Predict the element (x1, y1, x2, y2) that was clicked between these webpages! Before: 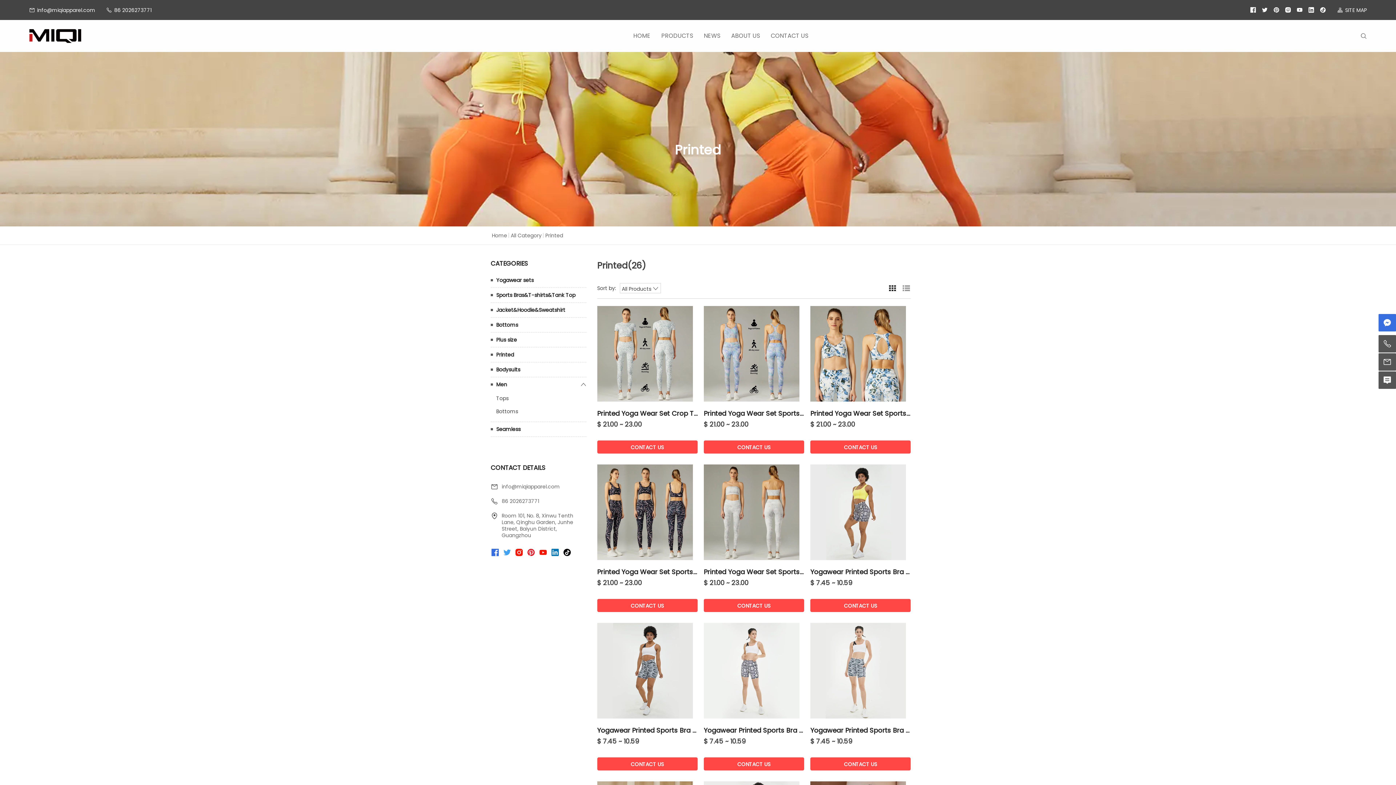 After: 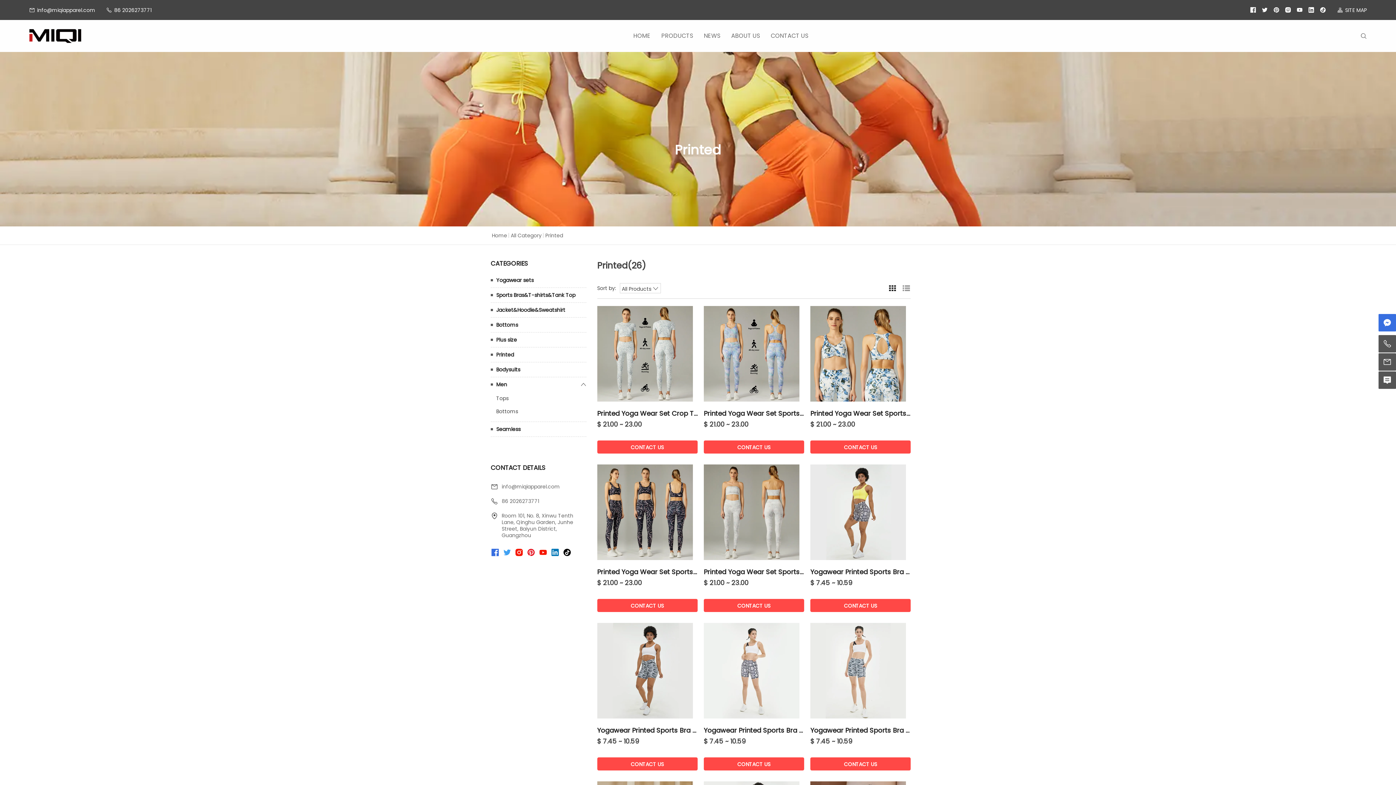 Action: label:   bbox: (502, 550, 513, 557)